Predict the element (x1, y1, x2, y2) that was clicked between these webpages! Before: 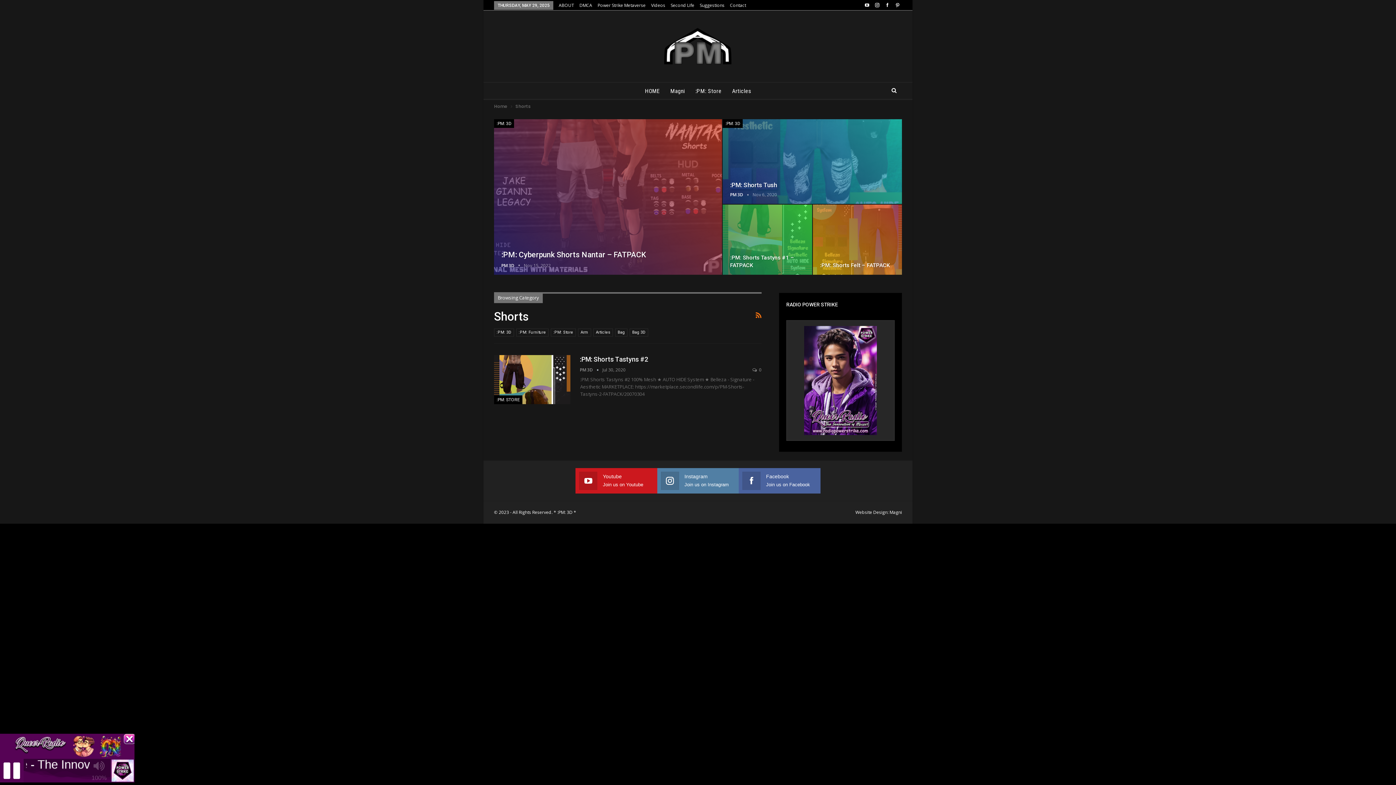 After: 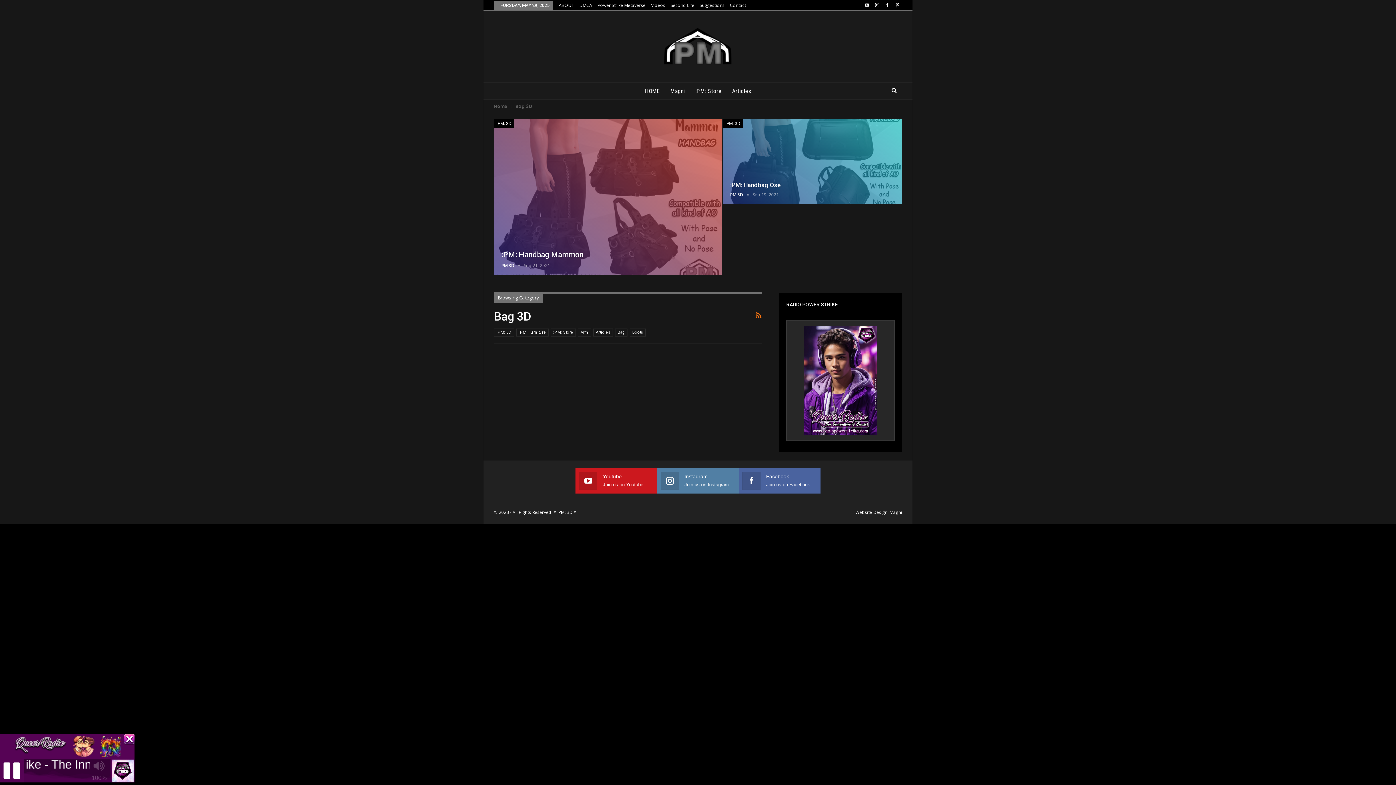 Action: bbox: (629, 328, 648, 336) label: Bag 3D